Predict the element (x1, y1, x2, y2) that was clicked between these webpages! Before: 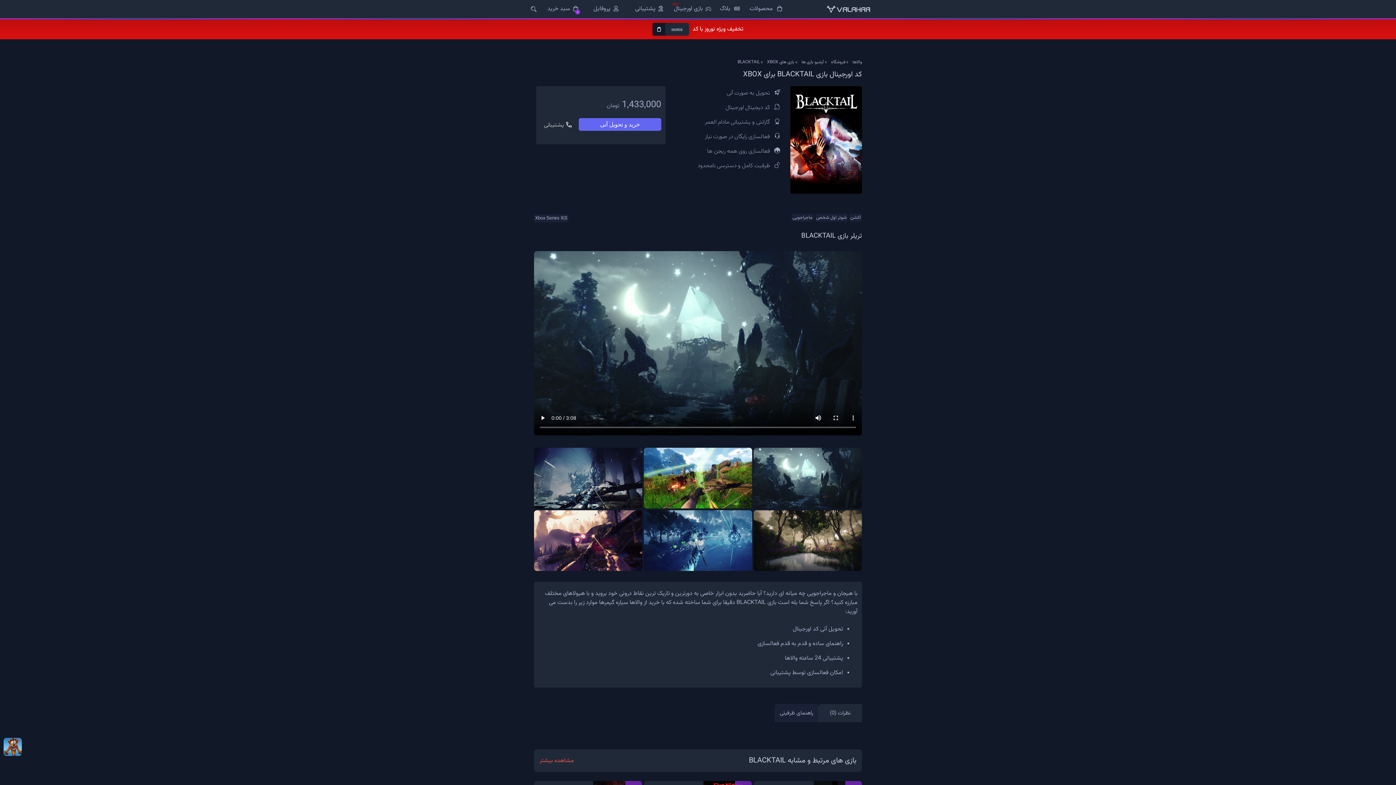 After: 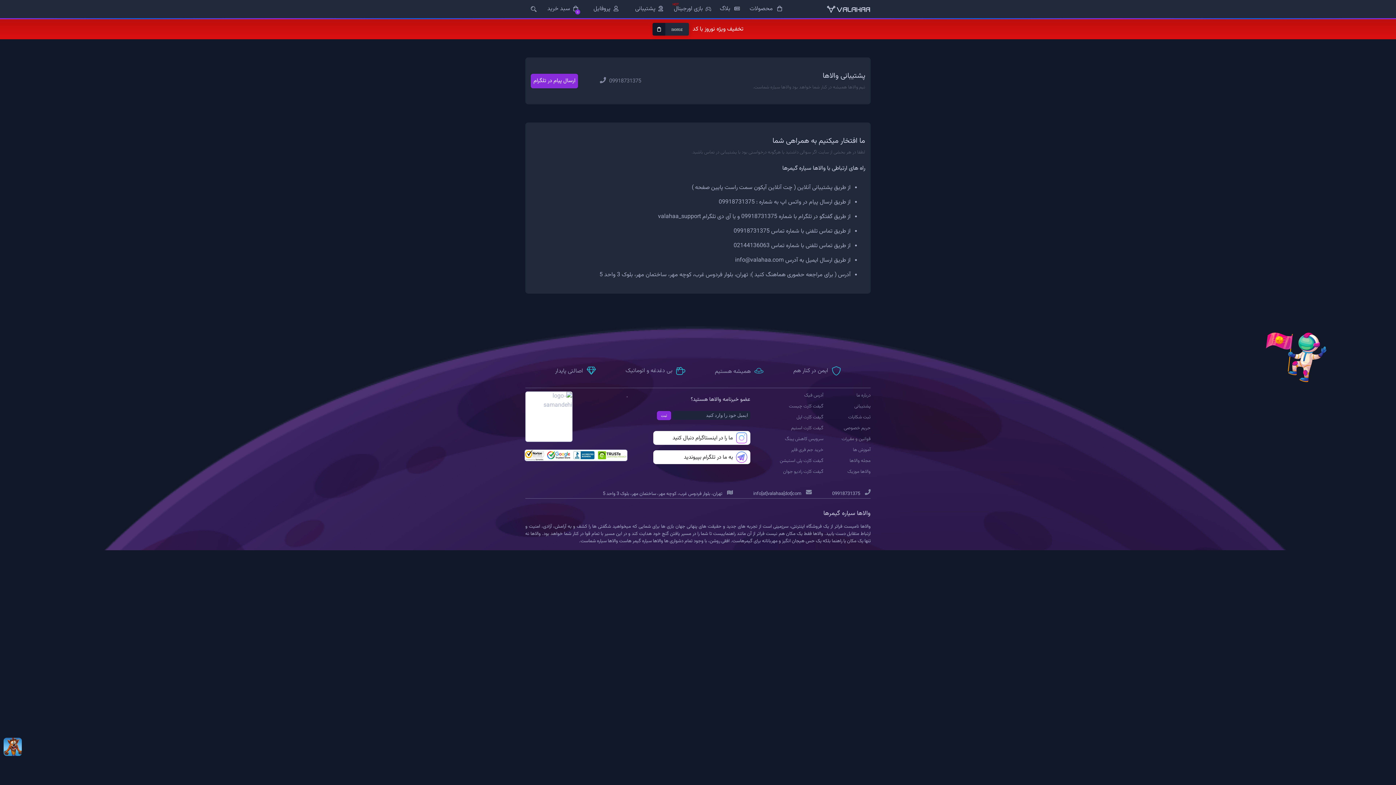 Action: label:  پشتیبانی bbox: (628, 0, 669, 18)